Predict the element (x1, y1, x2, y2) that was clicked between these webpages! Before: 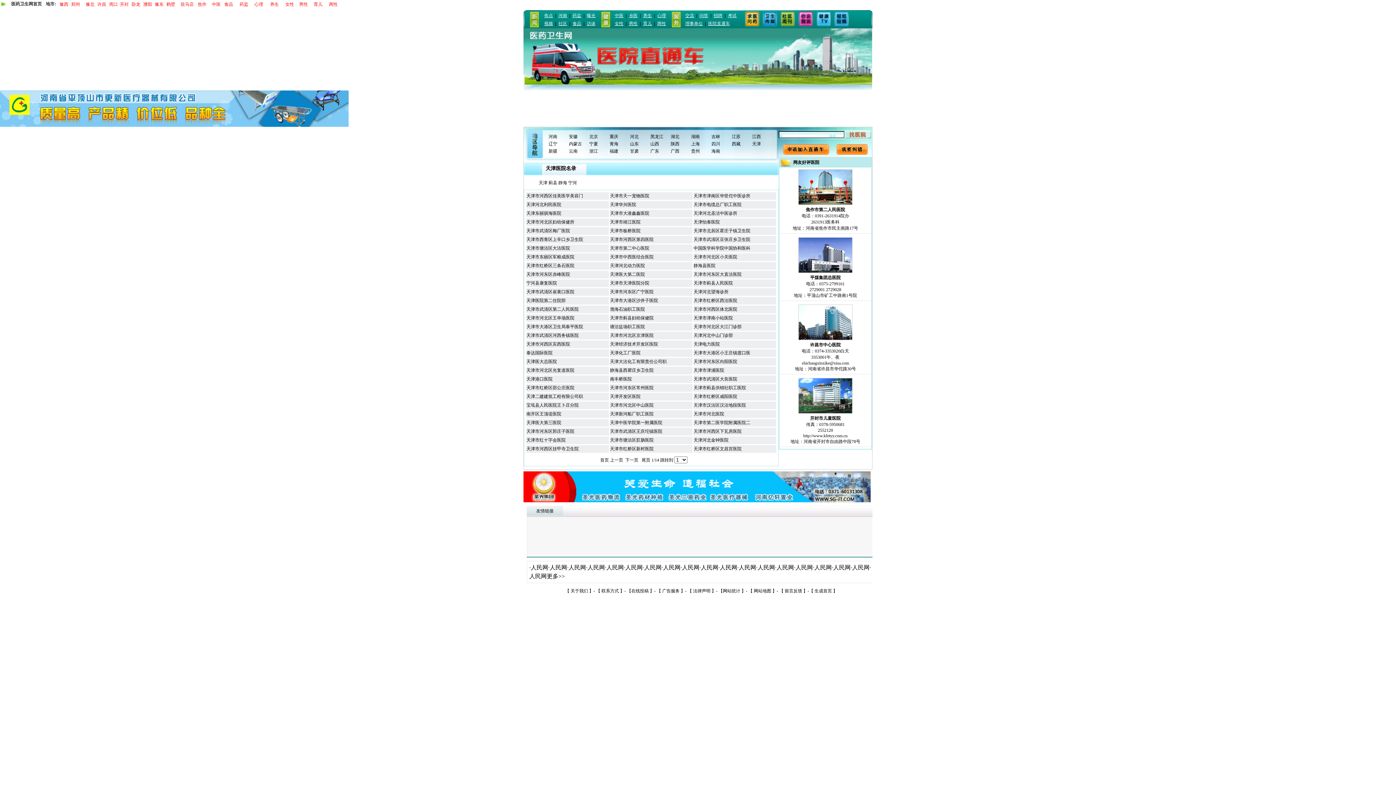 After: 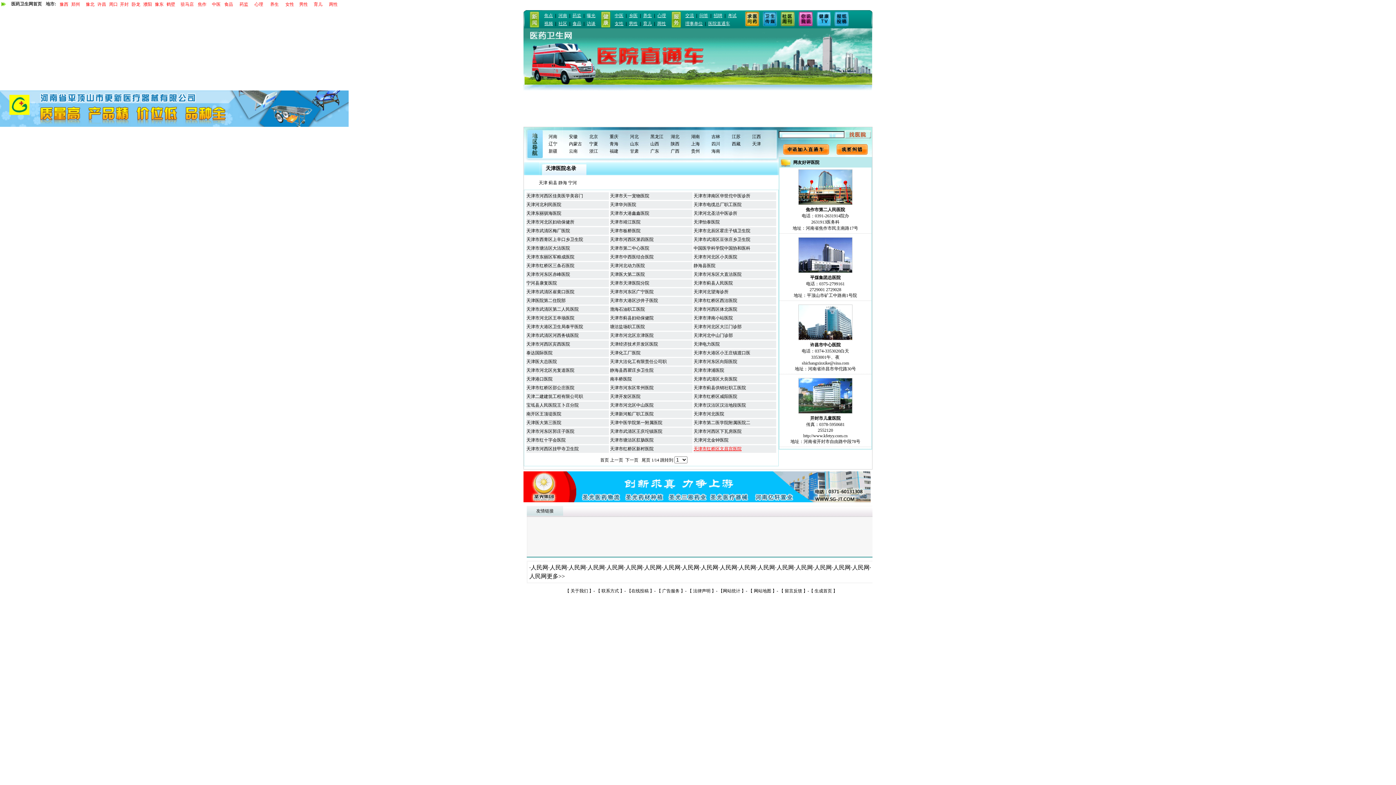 Action: bbox: (693, 446, 741, 451) label: 天津市红桥区文昌宫医院